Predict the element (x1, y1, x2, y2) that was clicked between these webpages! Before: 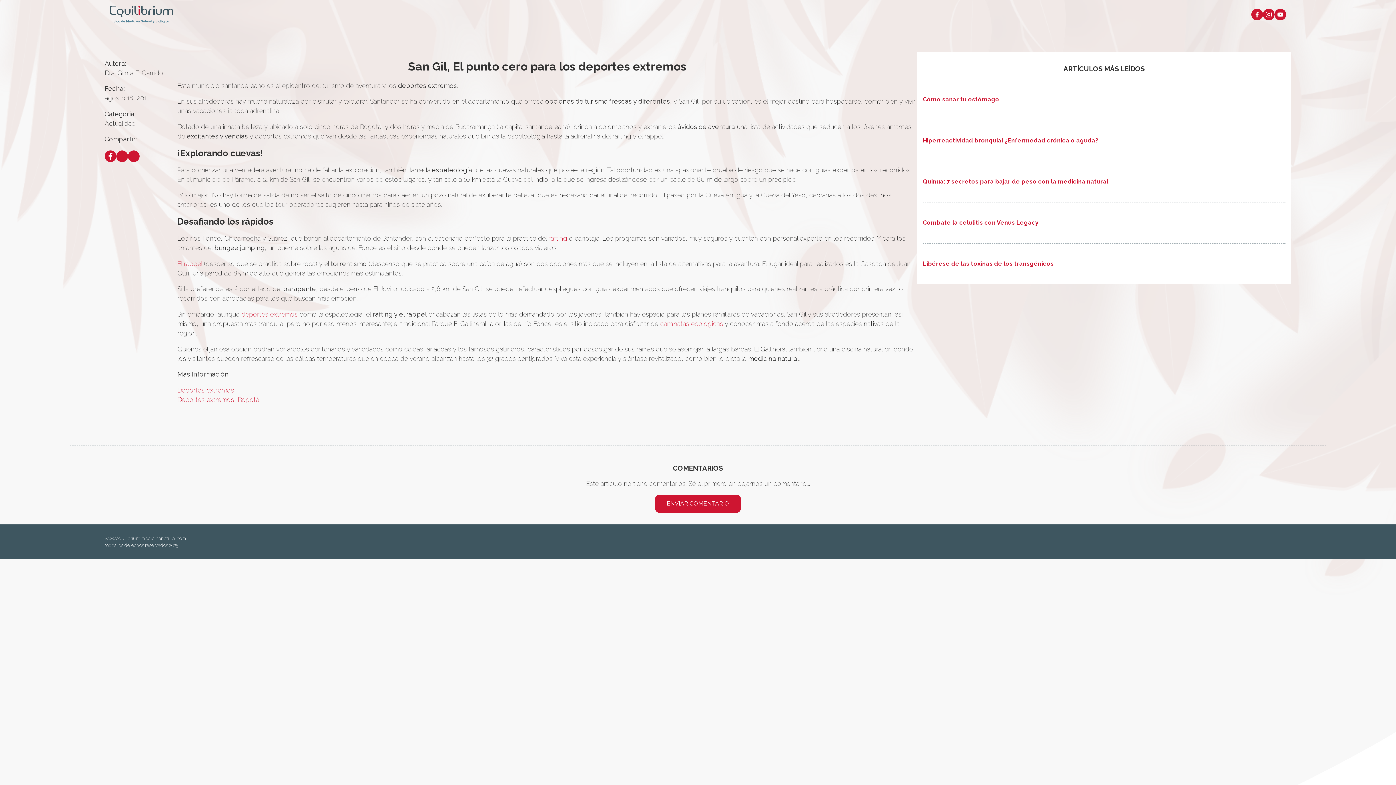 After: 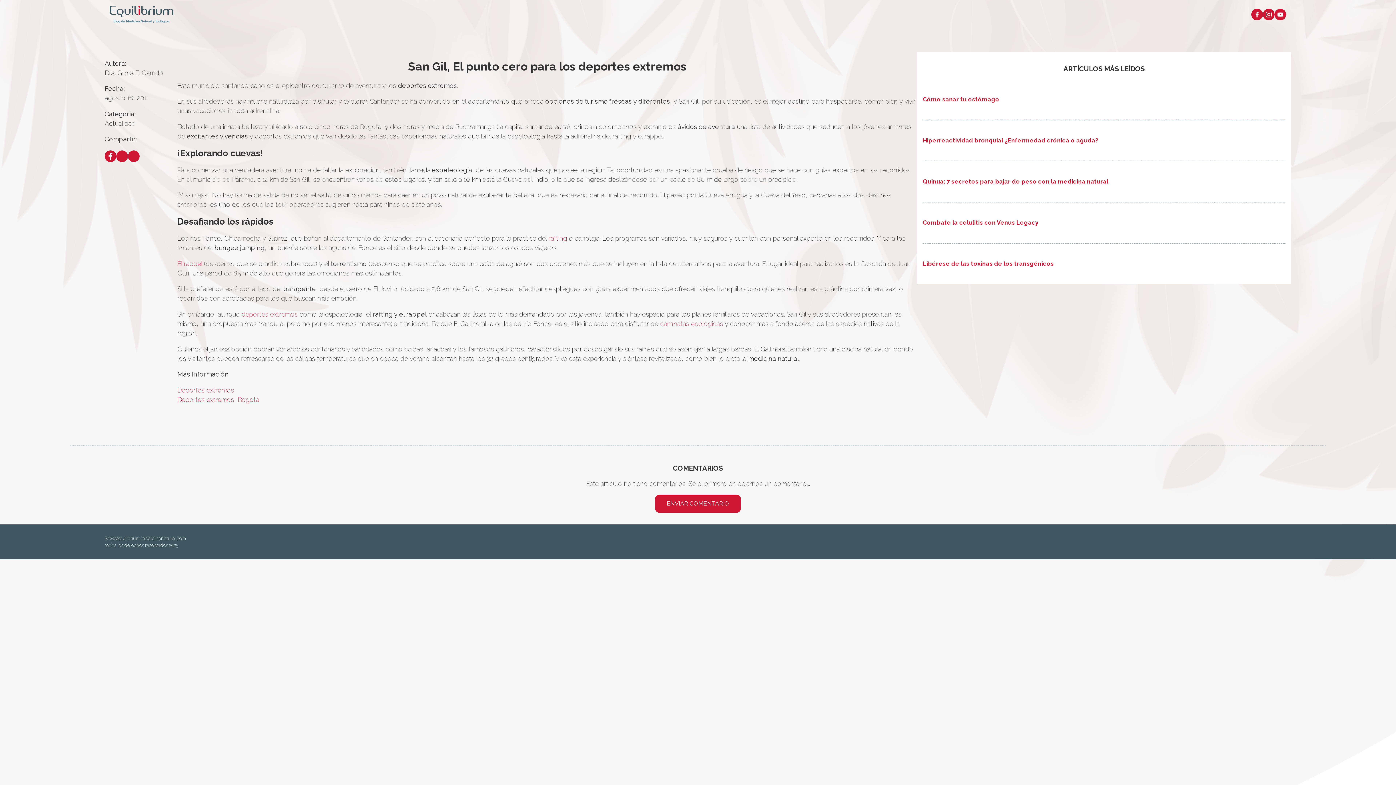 Action: bbox: (177, 259, 204, 267) label: El rappel 